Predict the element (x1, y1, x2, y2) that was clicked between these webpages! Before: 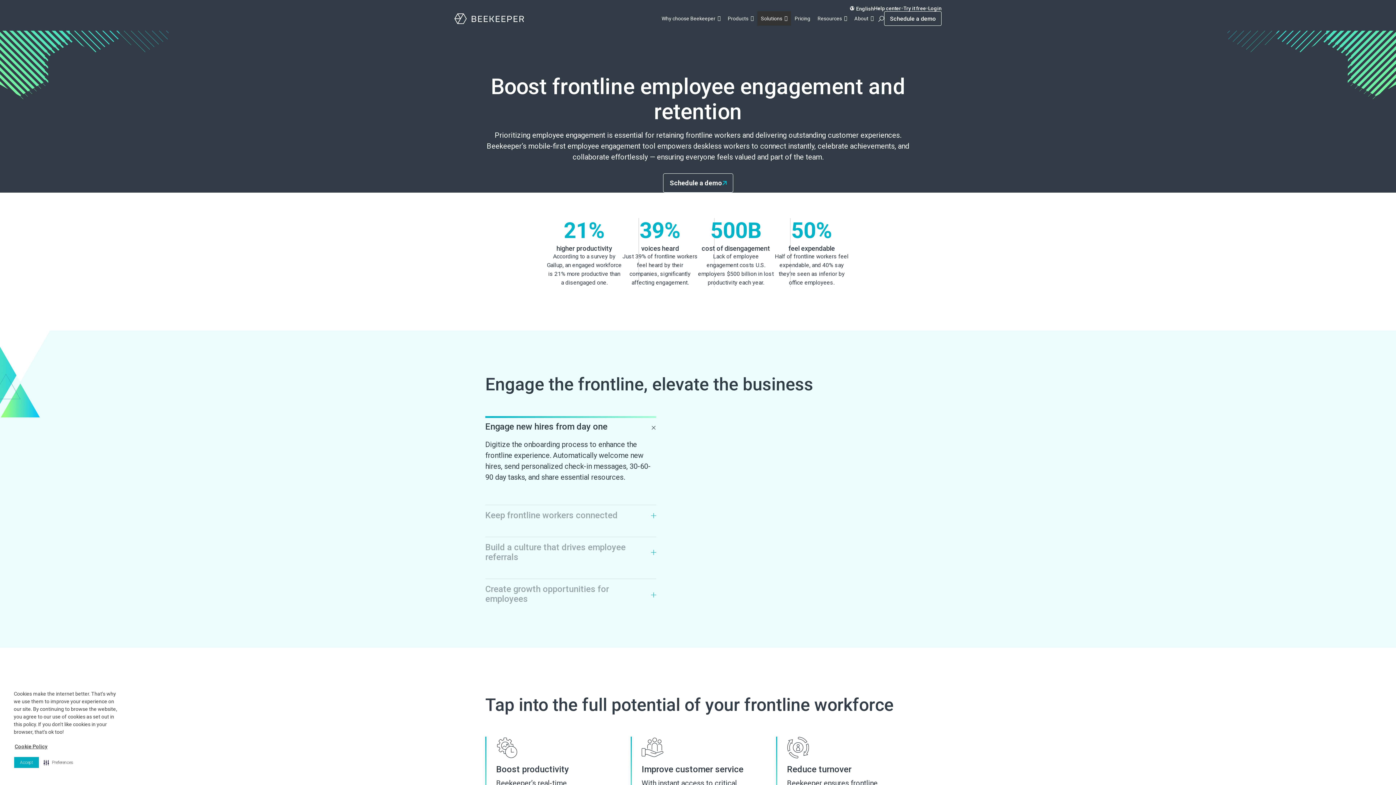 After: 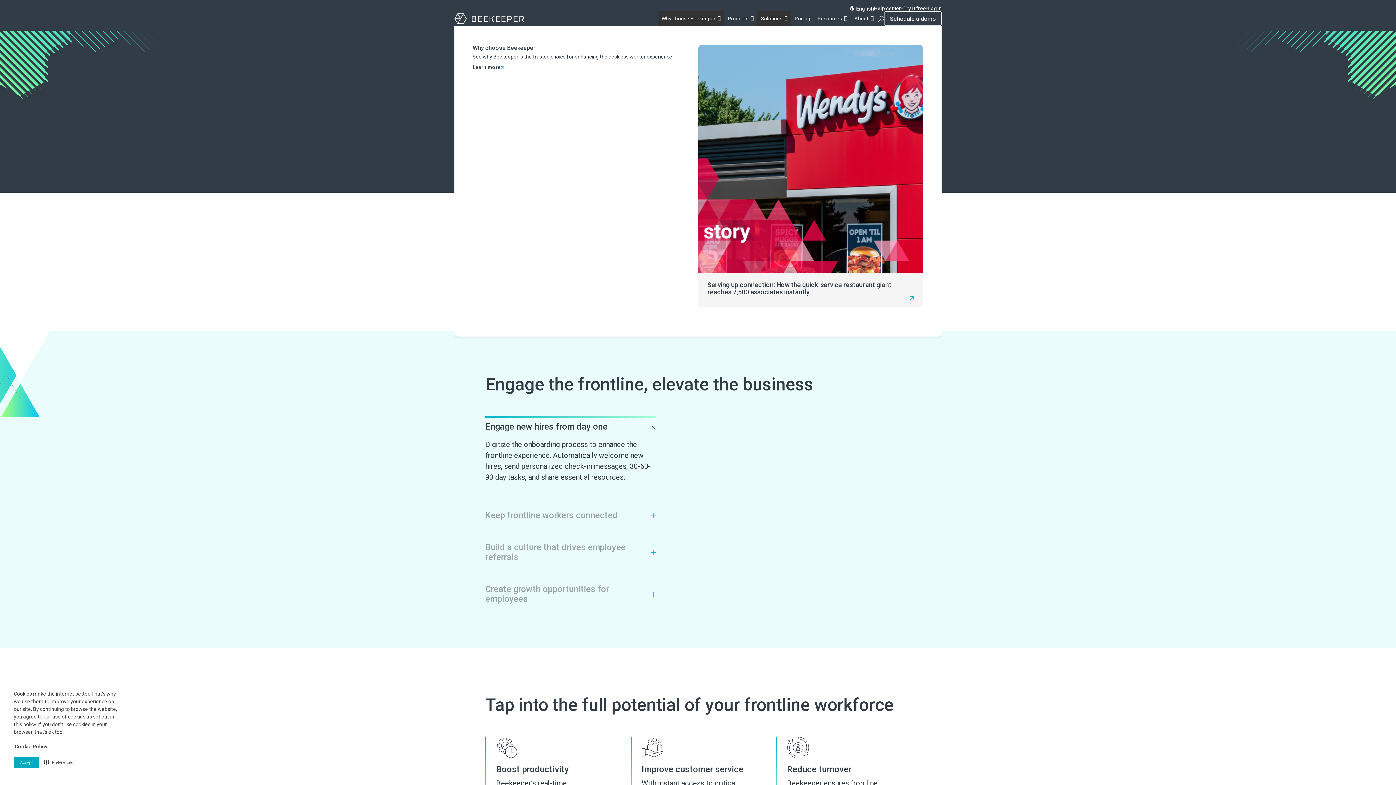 Action: bbox: (658, 11, 724, 25) label: Why choose Beekeeper